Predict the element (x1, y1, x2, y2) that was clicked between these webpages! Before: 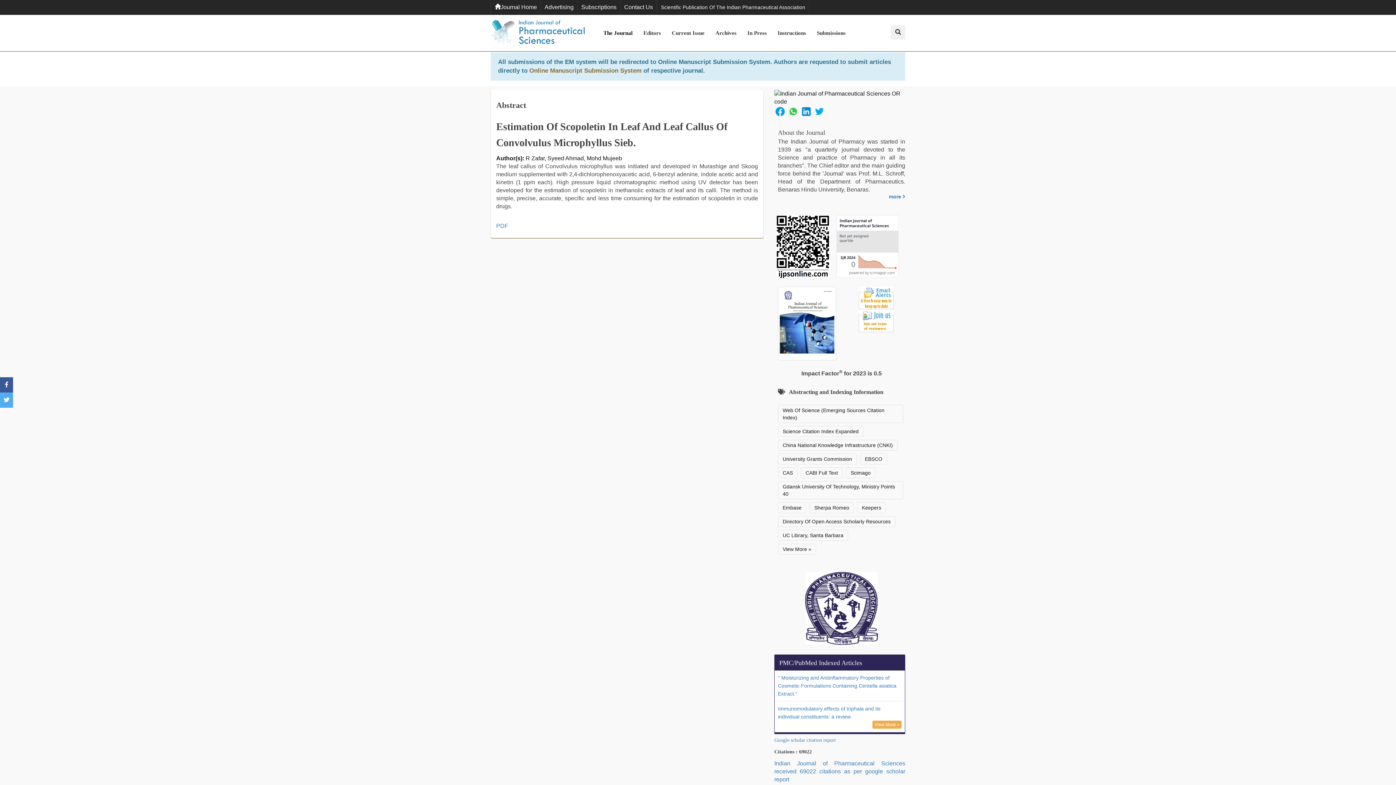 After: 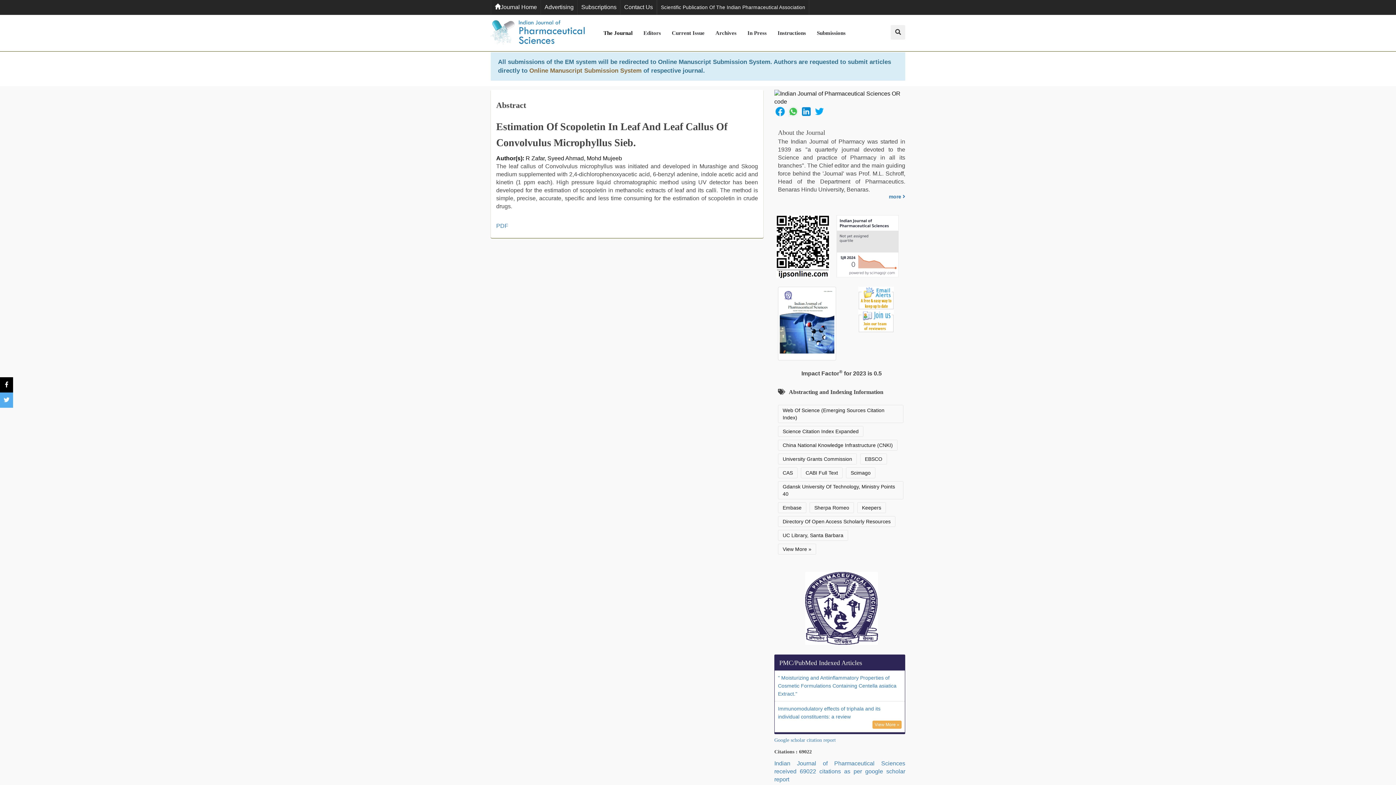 Action: bbox: (0, 377, 13, 392)